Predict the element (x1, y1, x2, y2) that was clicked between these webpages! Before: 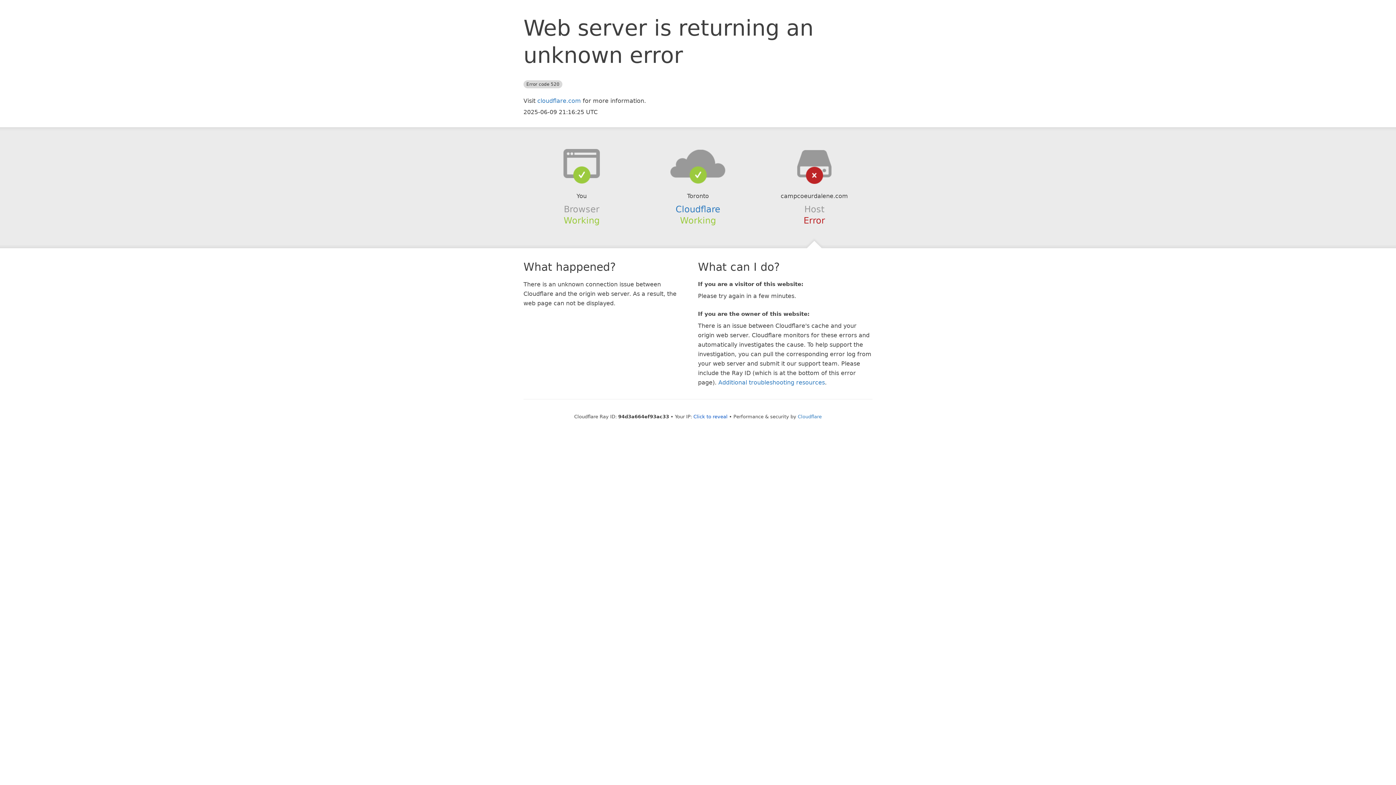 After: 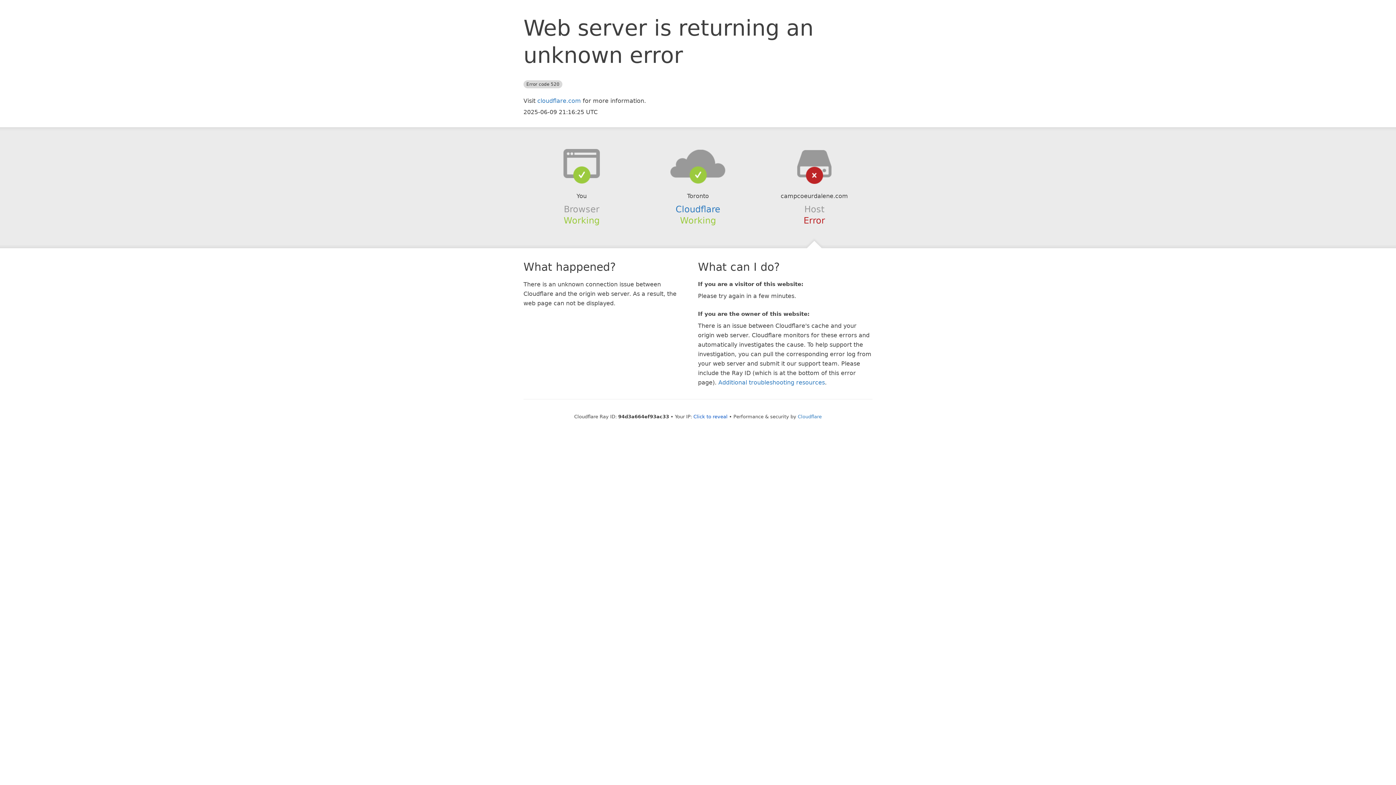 Action: bbox: (639, 148, 756, 178)